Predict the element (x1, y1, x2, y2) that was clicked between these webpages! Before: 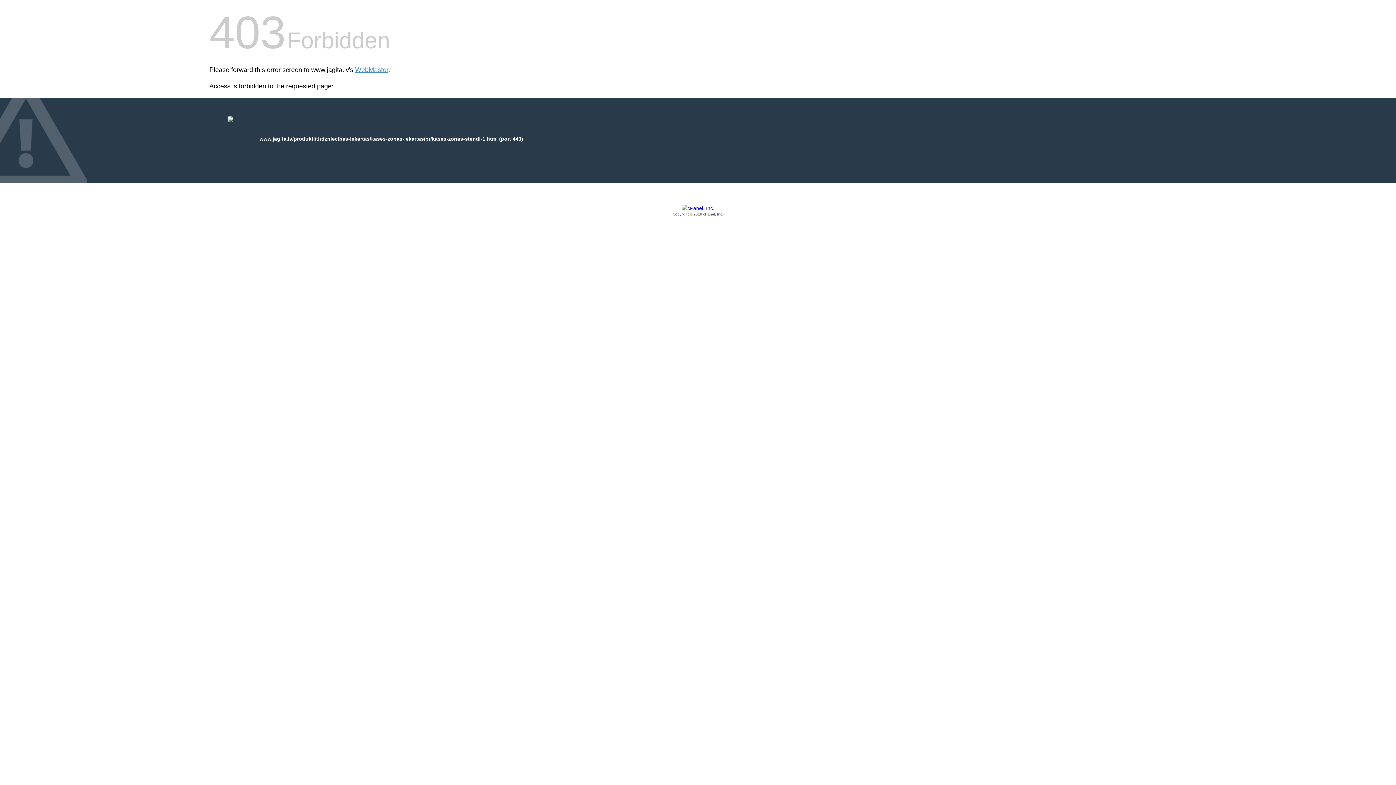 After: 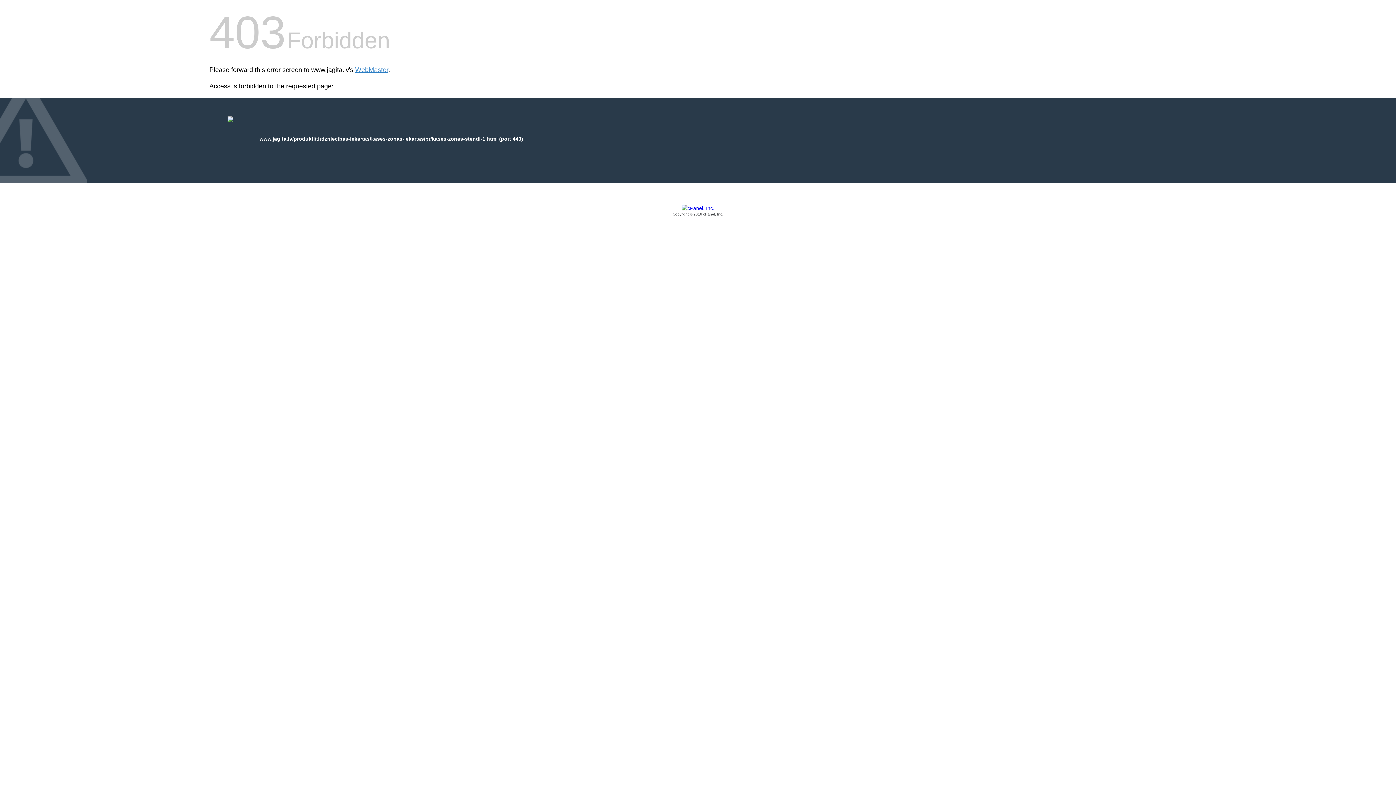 Action: label: Copyright © 2016 cPanel, Inc. bbox: (209, 205, 1186, 217)